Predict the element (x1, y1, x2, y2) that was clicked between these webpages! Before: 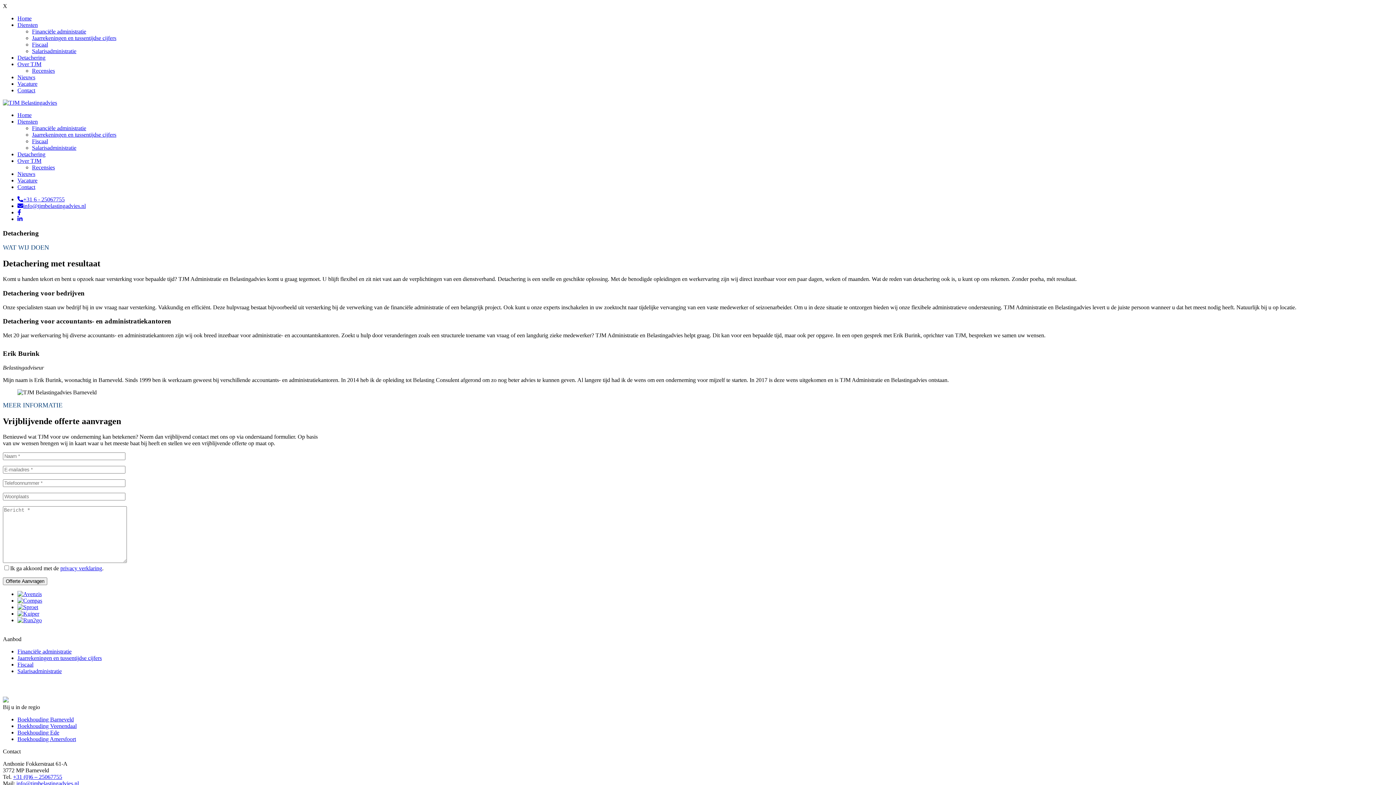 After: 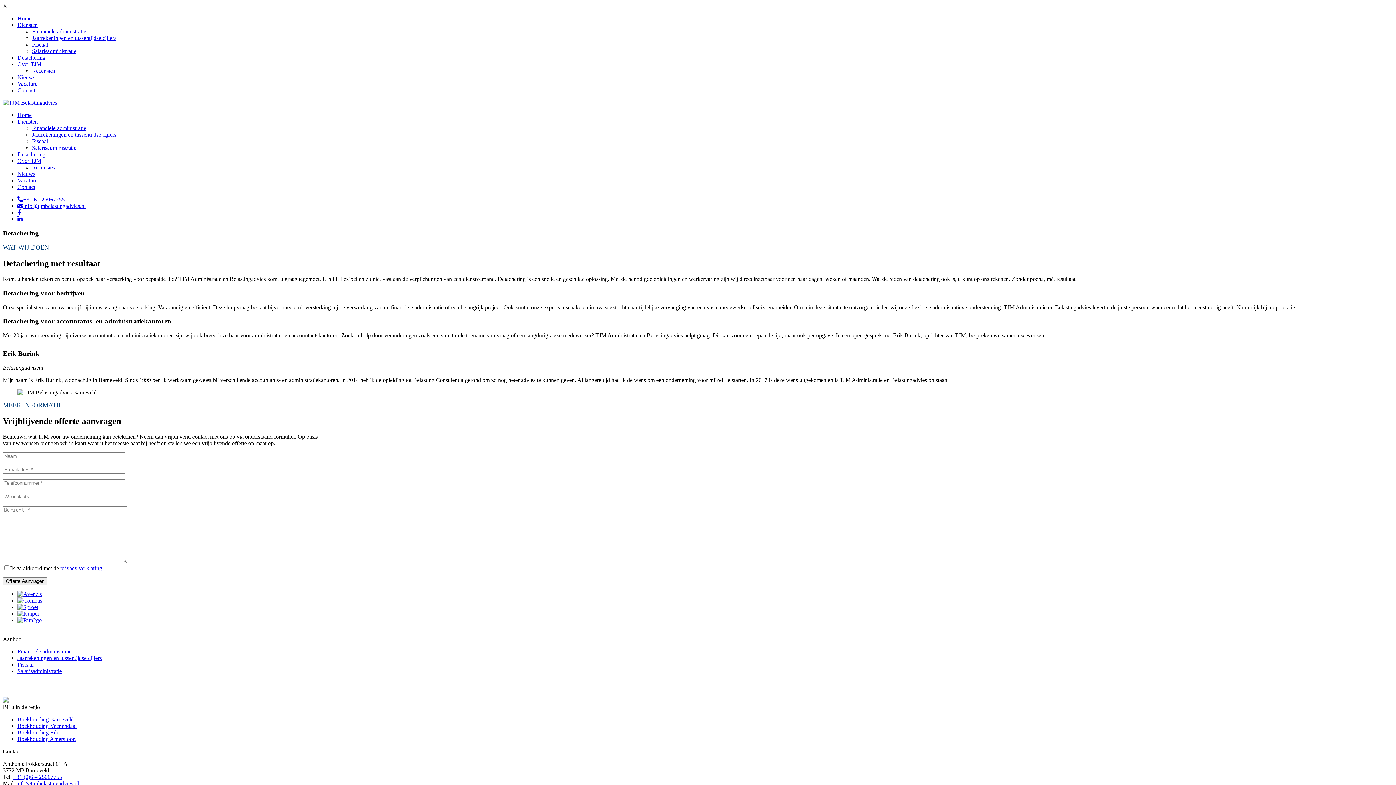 Action: bbox: (17, 209, 21, 215)